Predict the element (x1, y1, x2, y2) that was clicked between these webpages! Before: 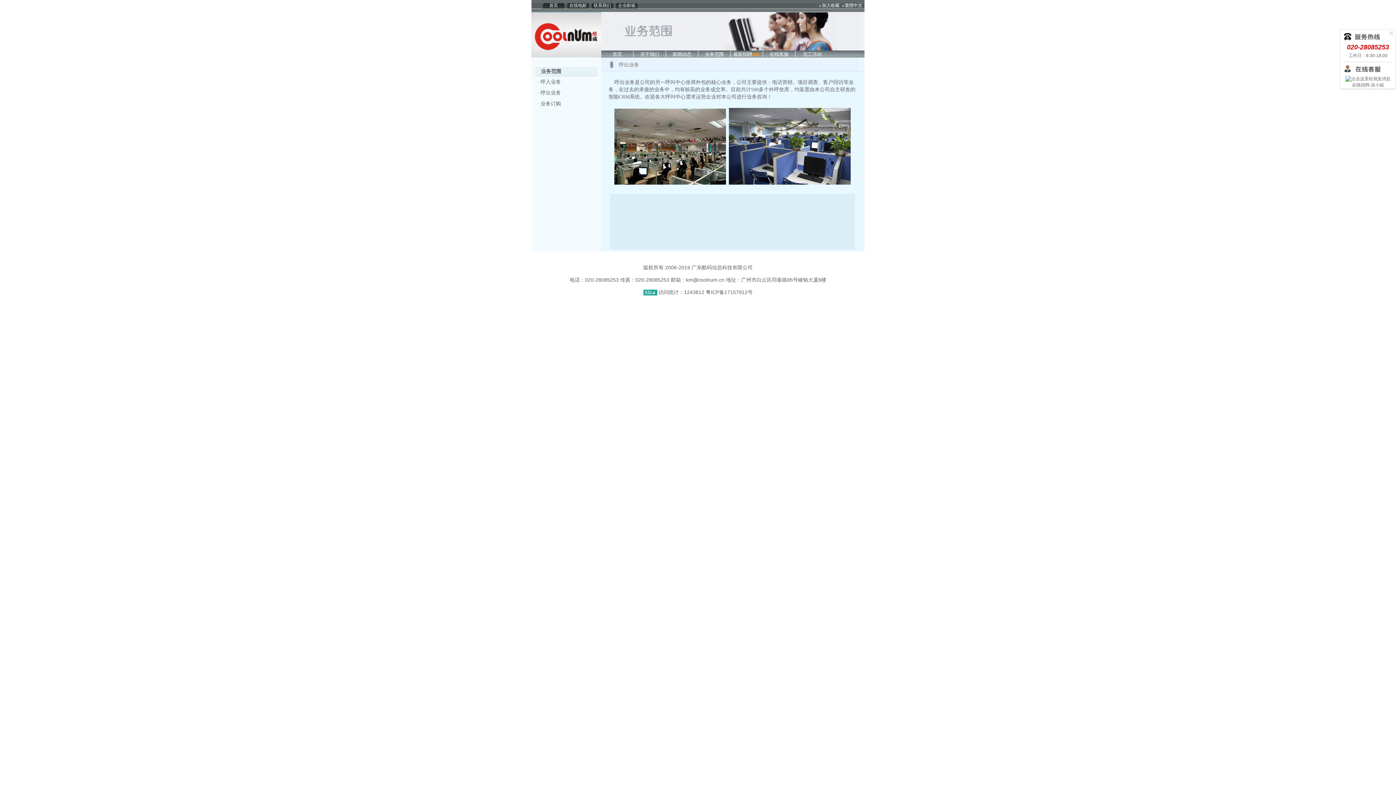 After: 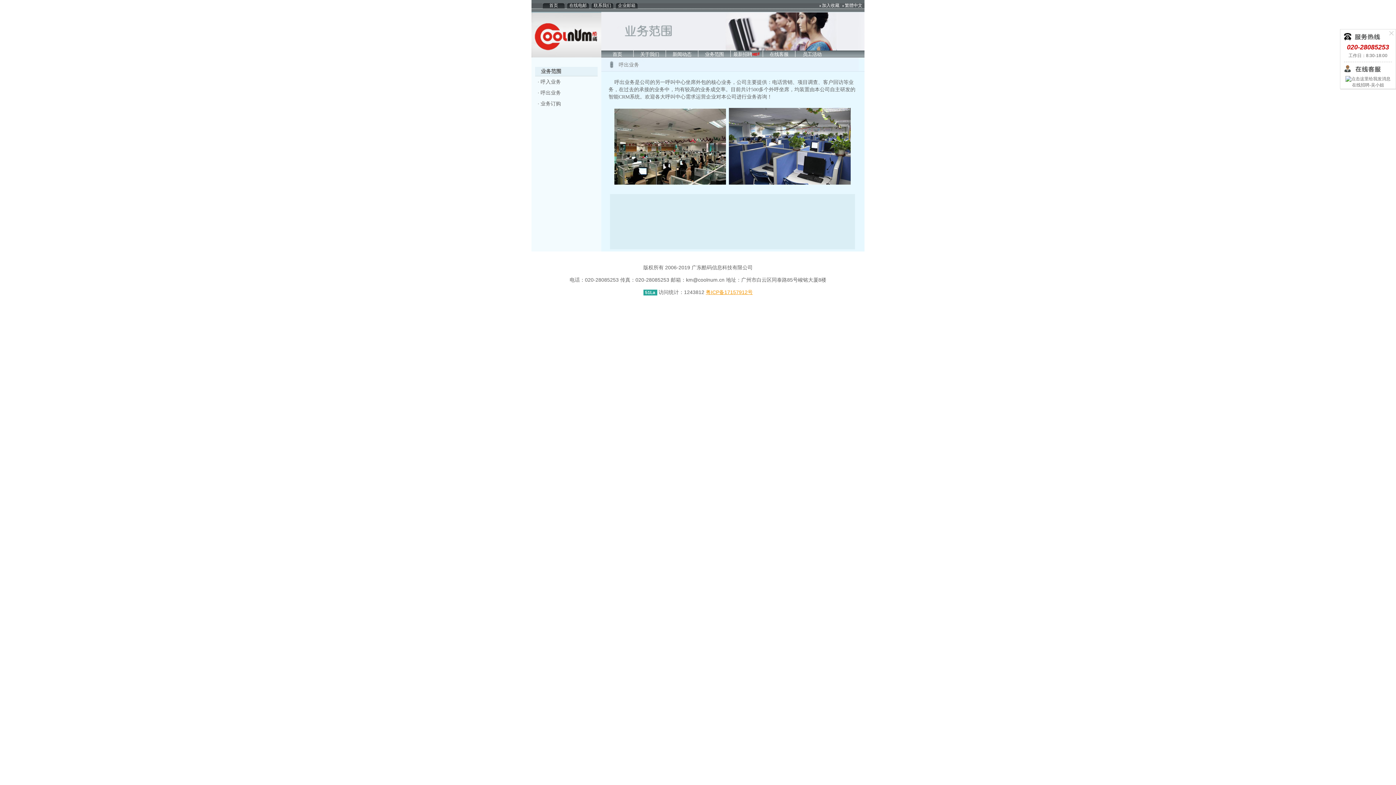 Action: bbox: (706, 289, 752, 295) label: 粤ICP备17157912号